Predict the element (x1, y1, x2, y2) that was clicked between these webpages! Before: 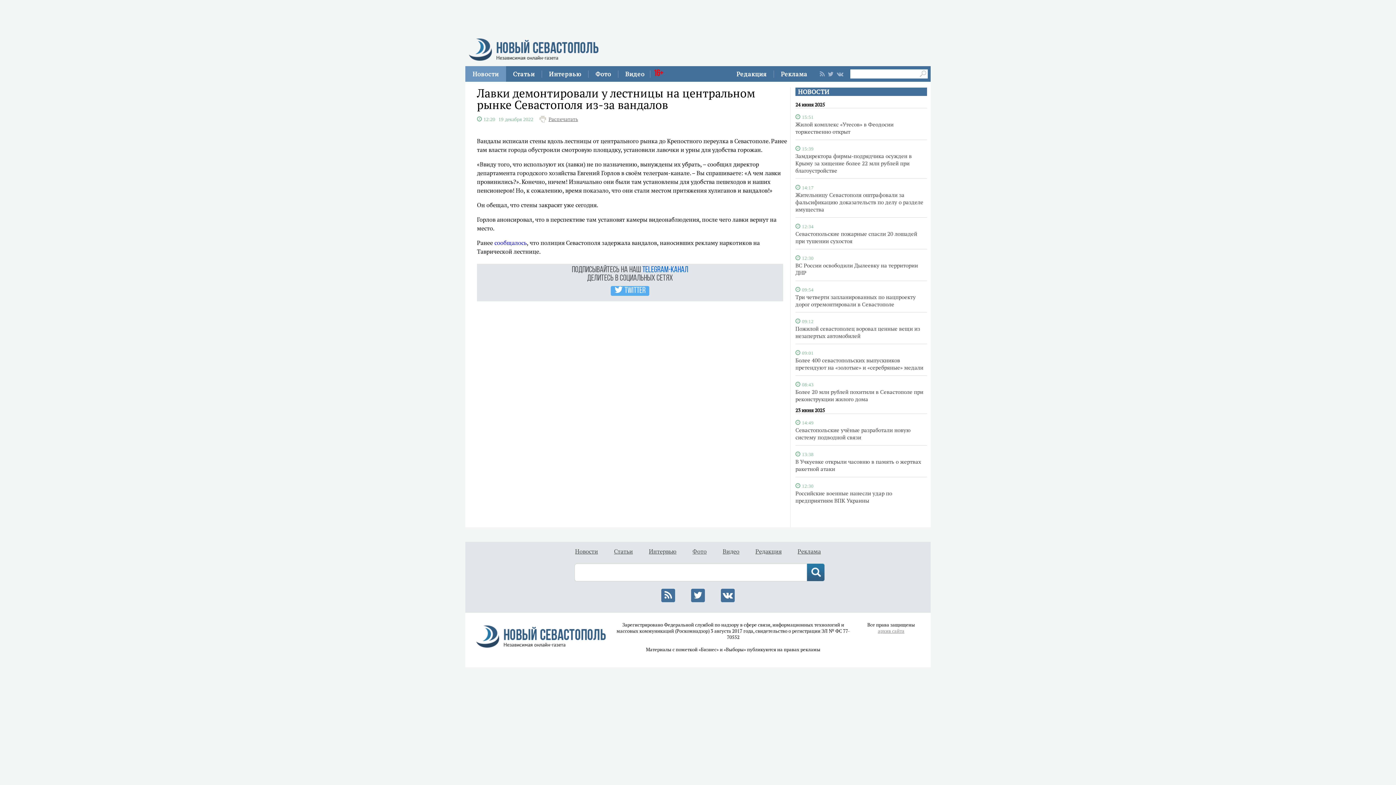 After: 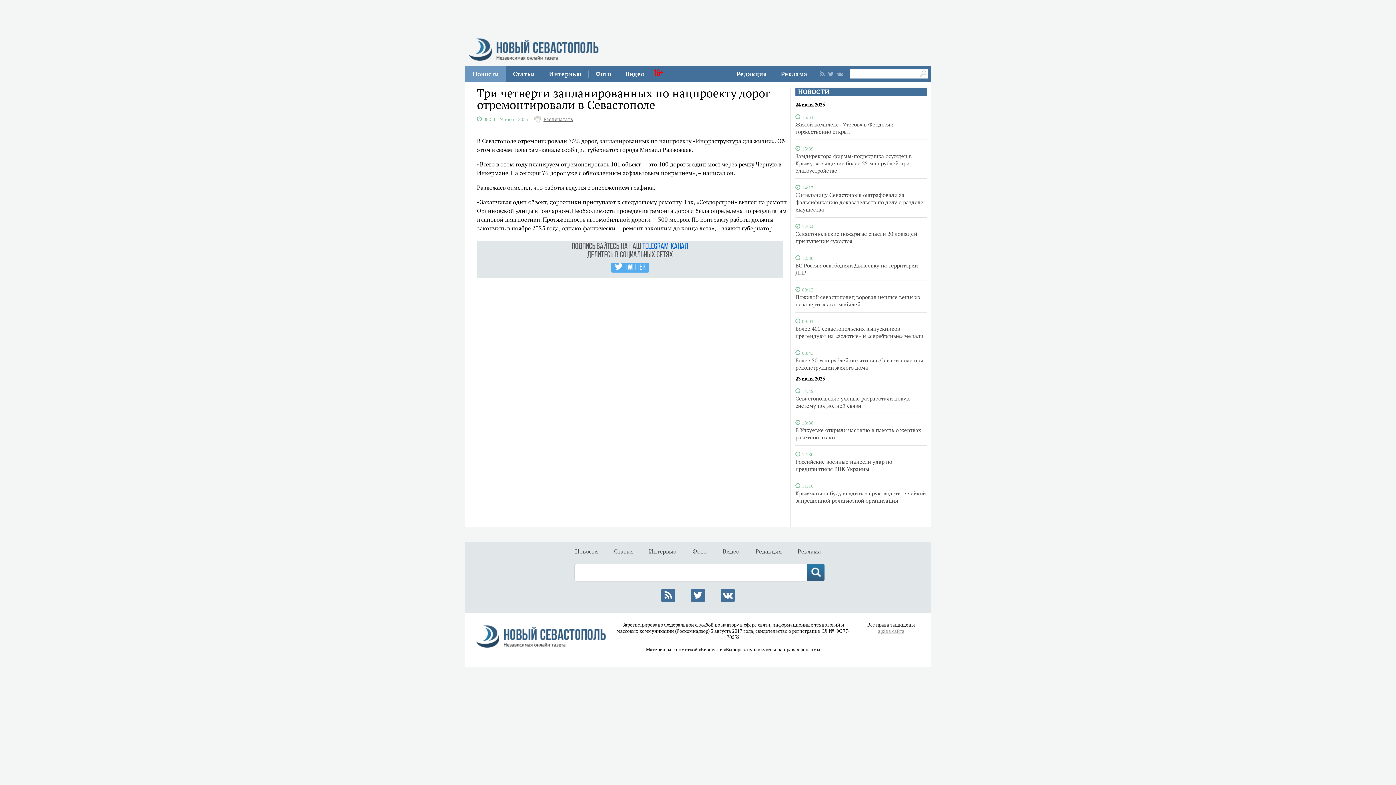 Action: label: Три четверти запланированных по нацпроекту дорог отремонтировали в Севастополе bbox: (795, 293, 916, 308)